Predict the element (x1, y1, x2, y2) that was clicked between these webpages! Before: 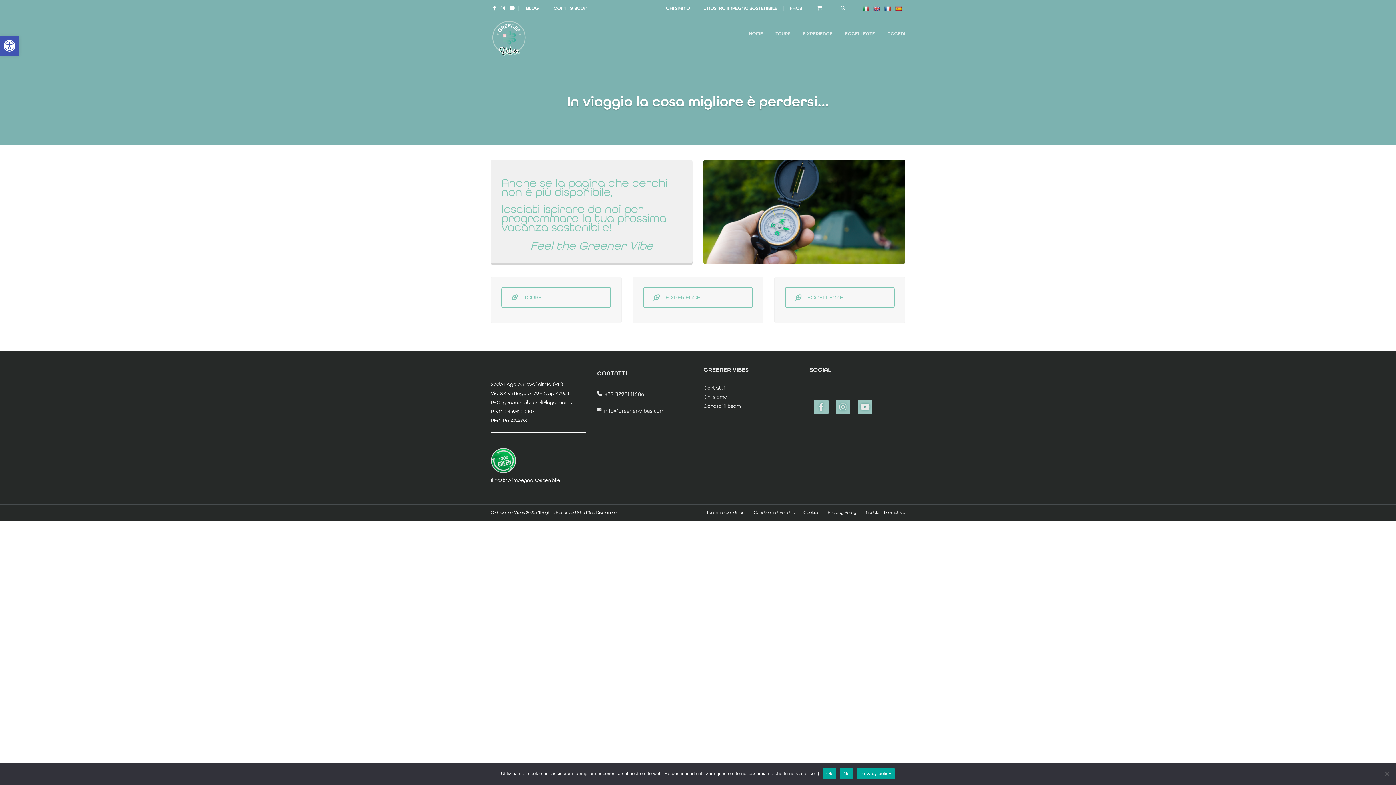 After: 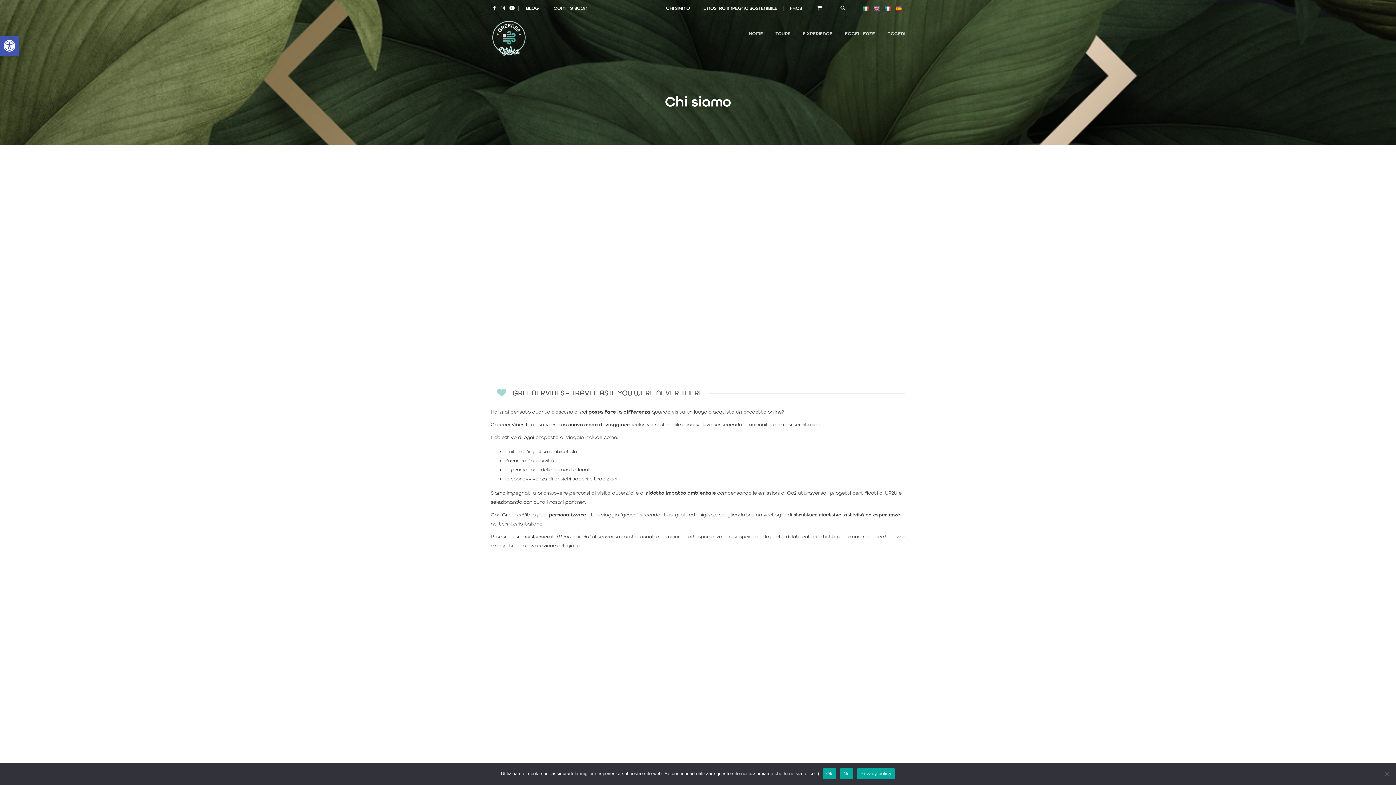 Action: bbox: (703, 394, 727, 400) label: Chi siamo